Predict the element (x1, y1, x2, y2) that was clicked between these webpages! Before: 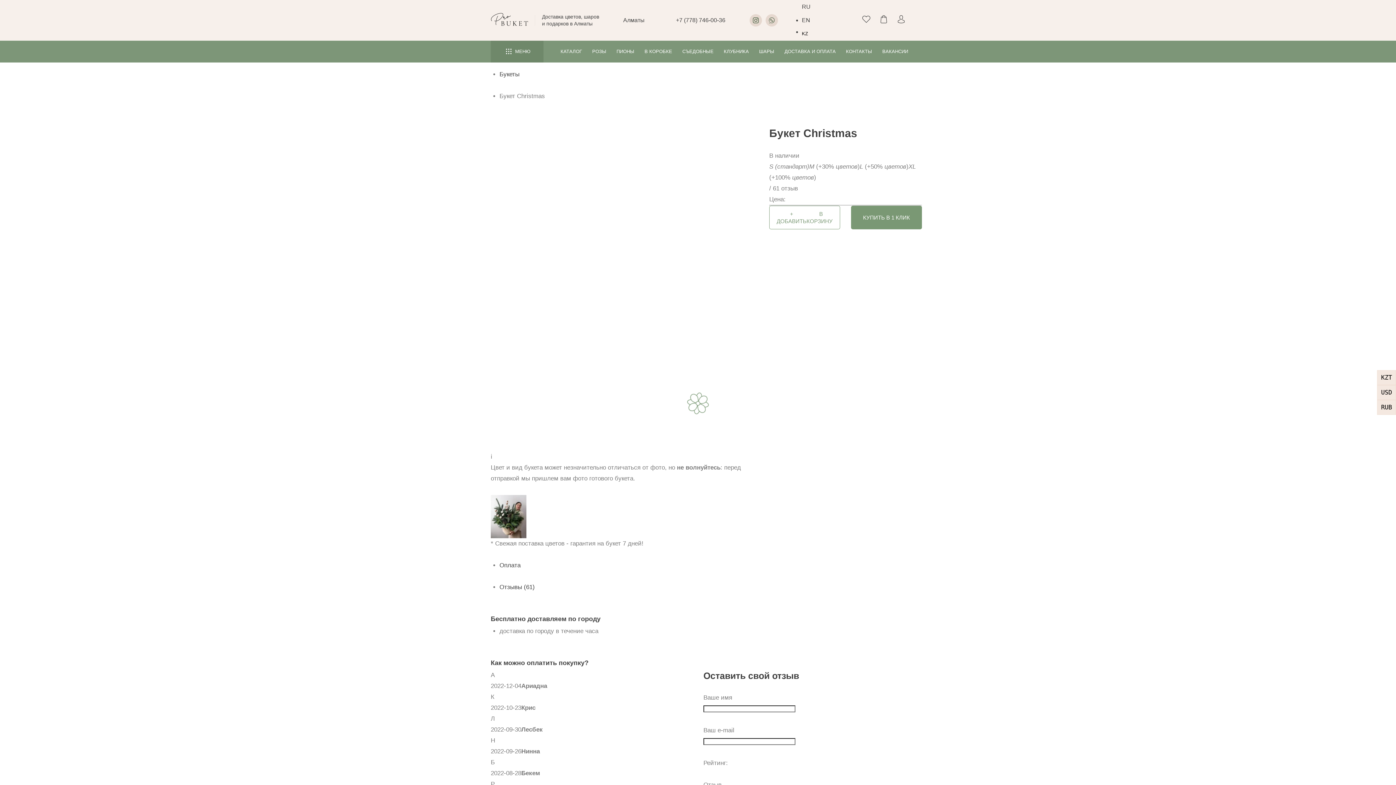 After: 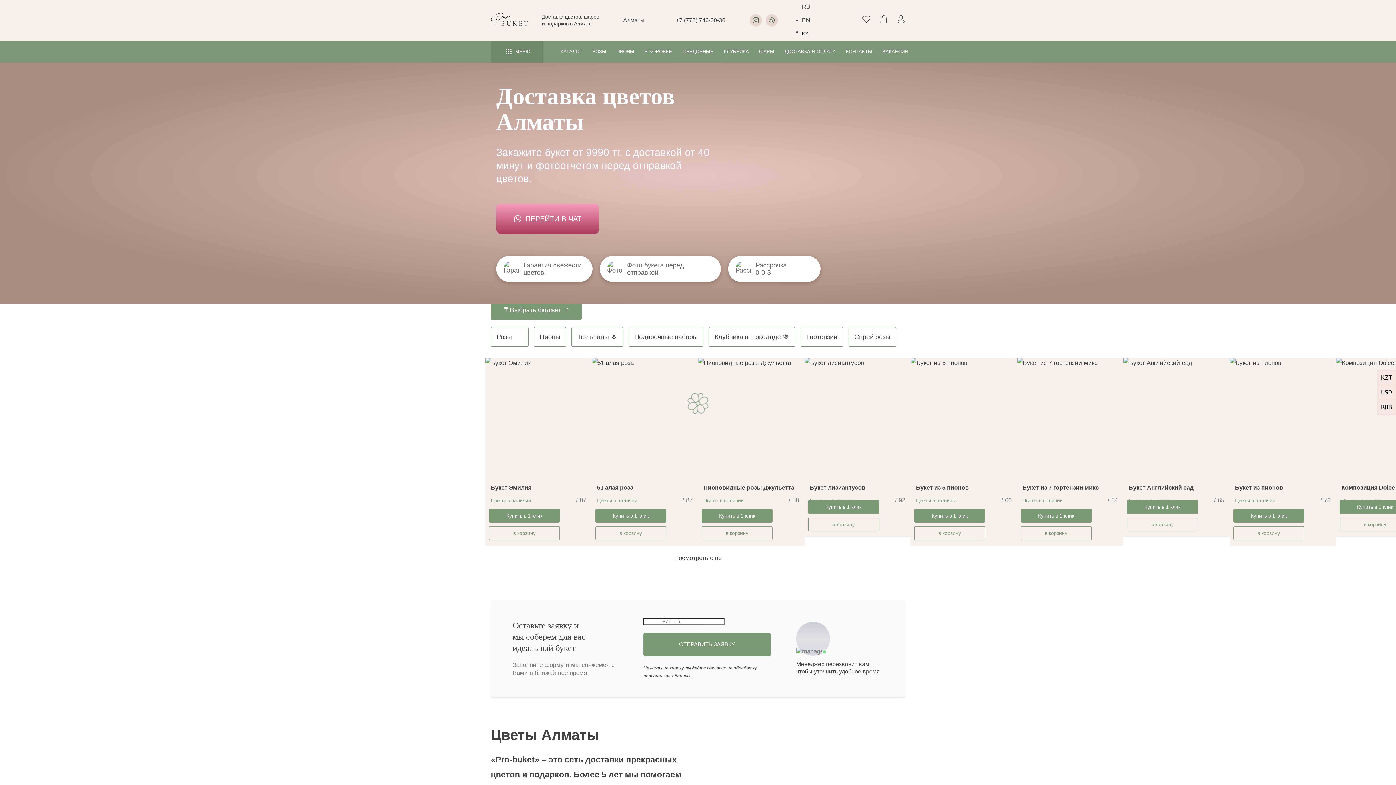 Action: bbox: (879, 15, 887, 25)